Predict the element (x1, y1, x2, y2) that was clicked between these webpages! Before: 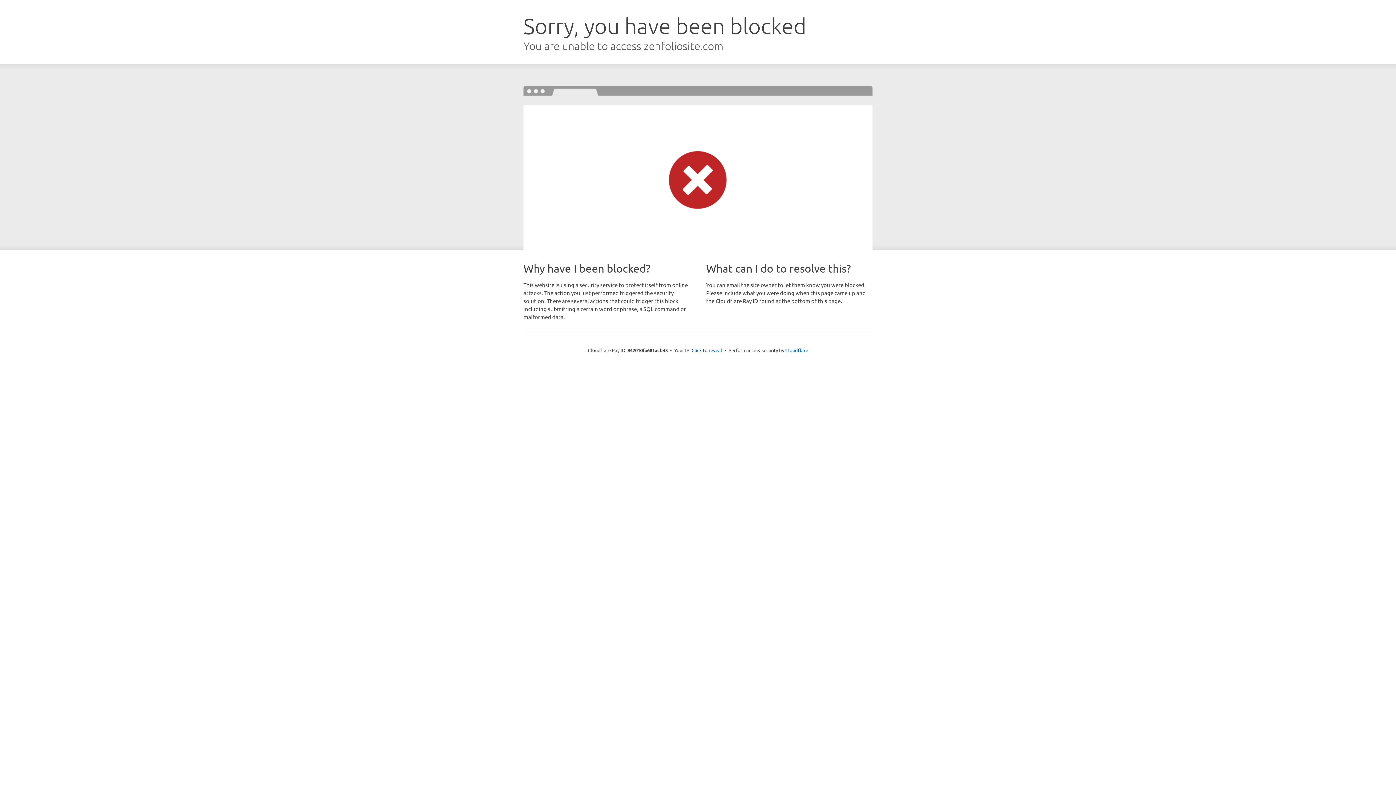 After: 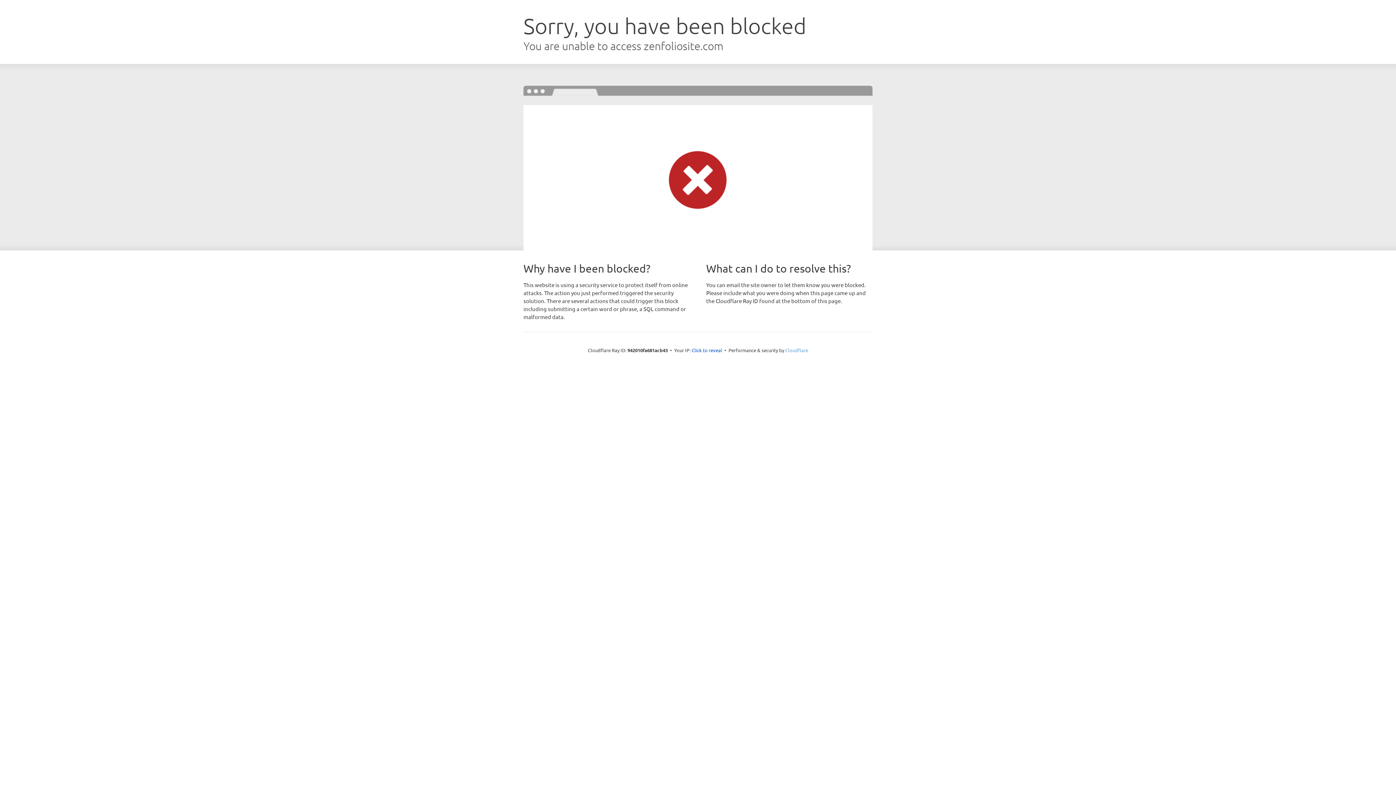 Action: label: Cloudflare bbox: (785, 347, 808, 353)